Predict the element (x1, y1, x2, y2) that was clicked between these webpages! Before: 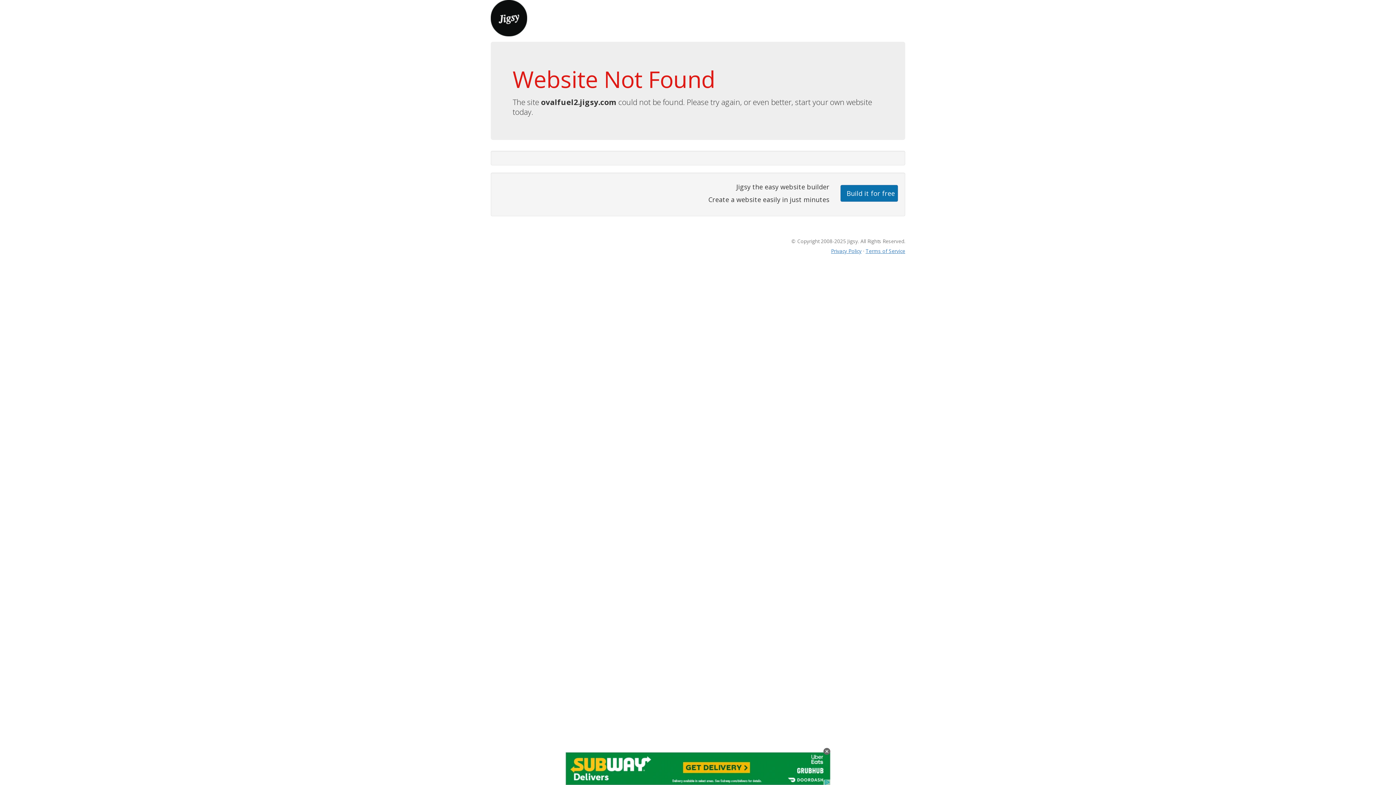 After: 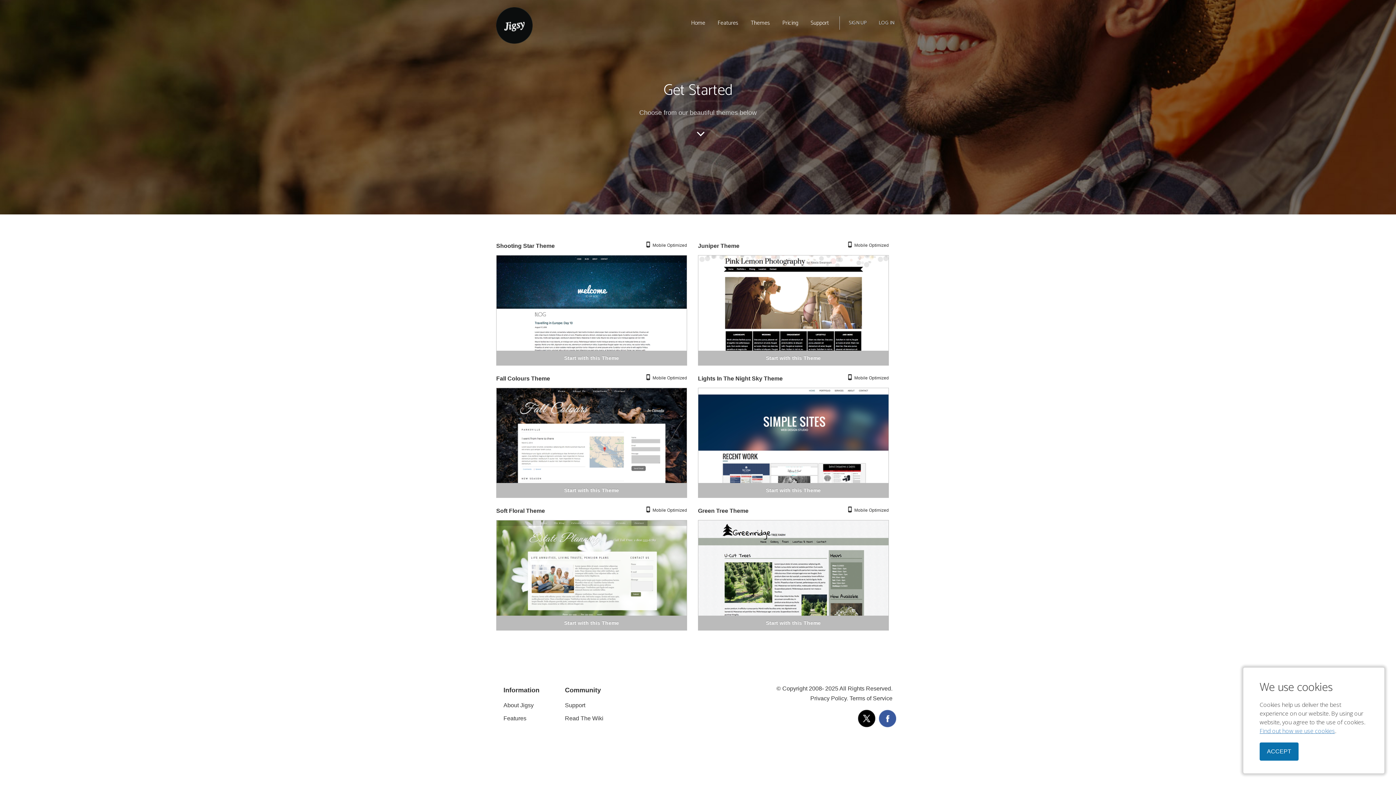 Action: label: Build it for free bbox: (840, 184, 898, 201)